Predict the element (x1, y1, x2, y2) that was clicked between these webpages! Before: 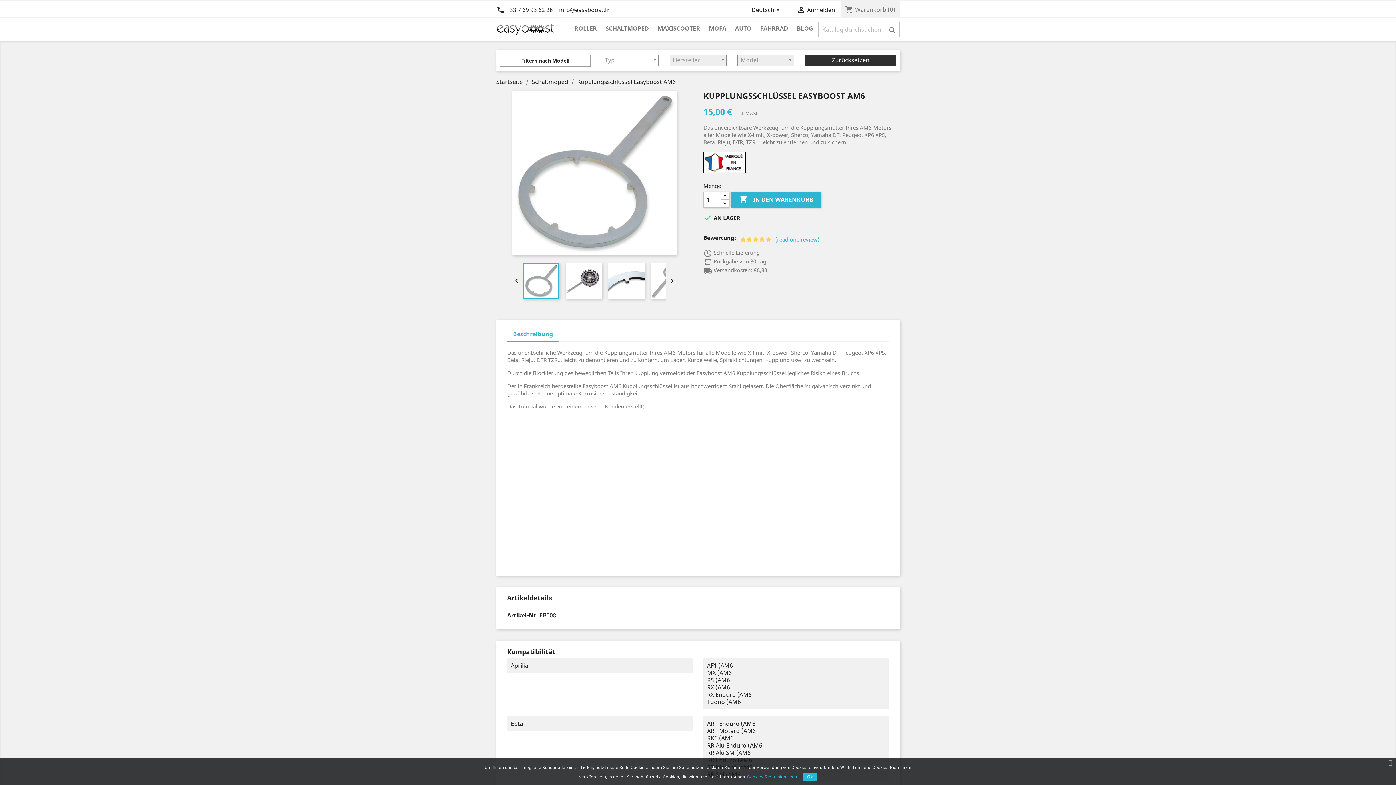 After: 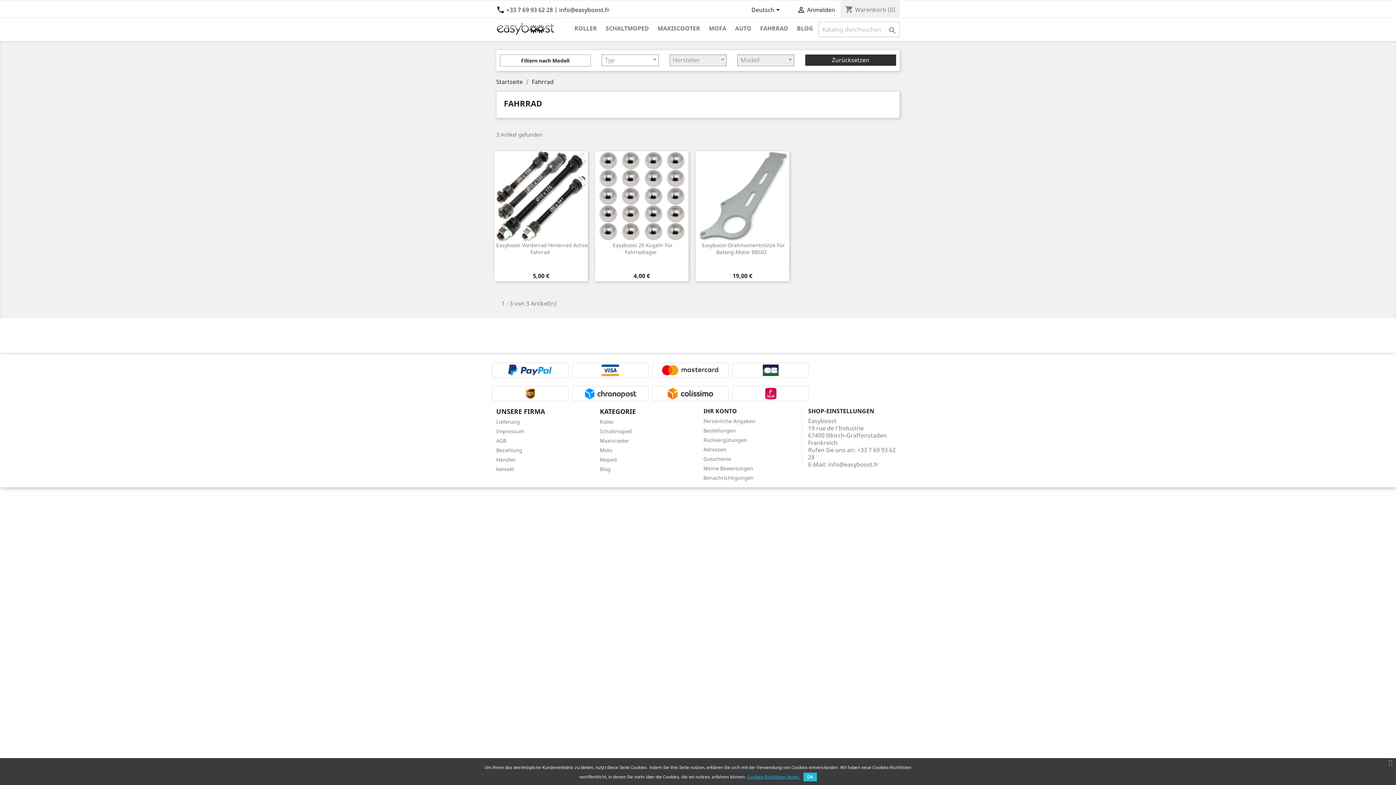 Action: label: FAHRRAD bbox: (756, 21, 792, 32)